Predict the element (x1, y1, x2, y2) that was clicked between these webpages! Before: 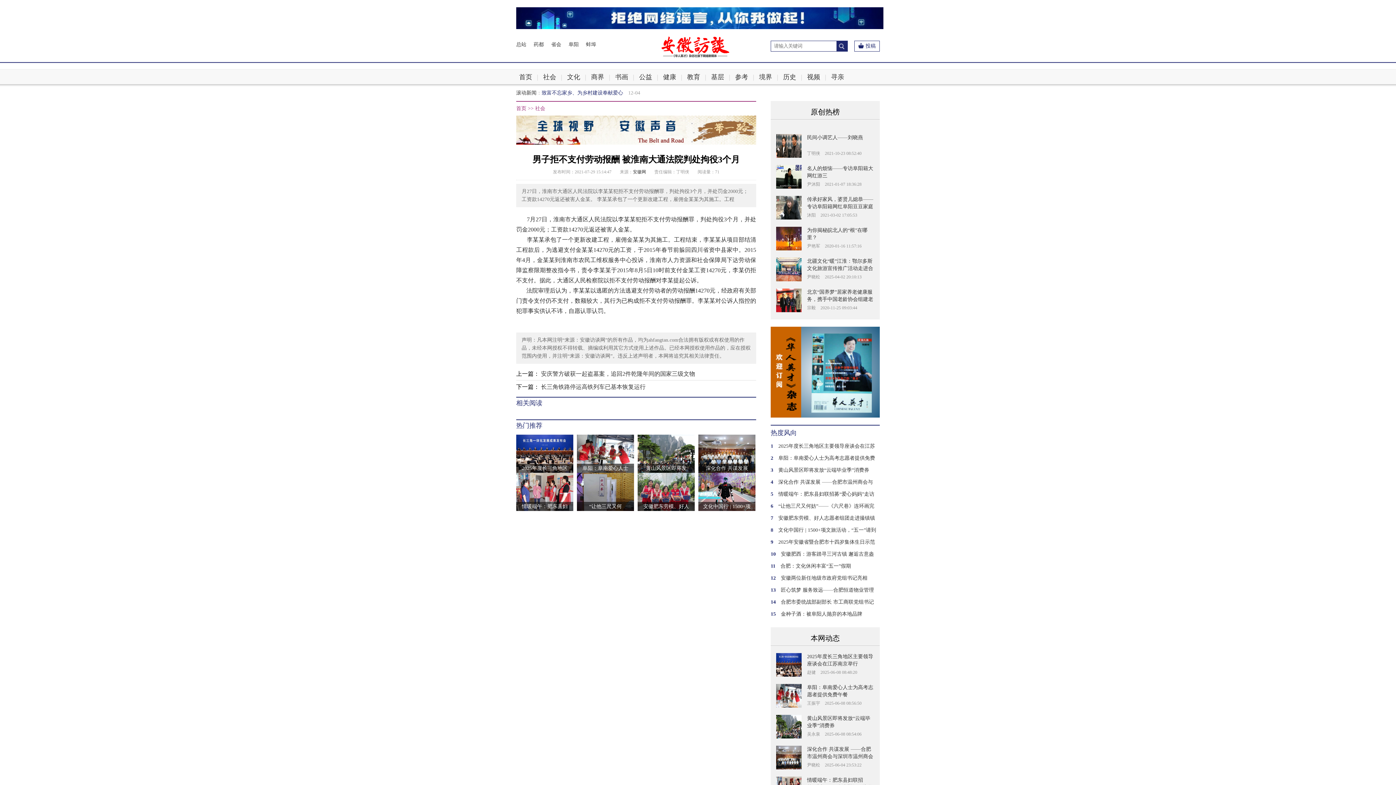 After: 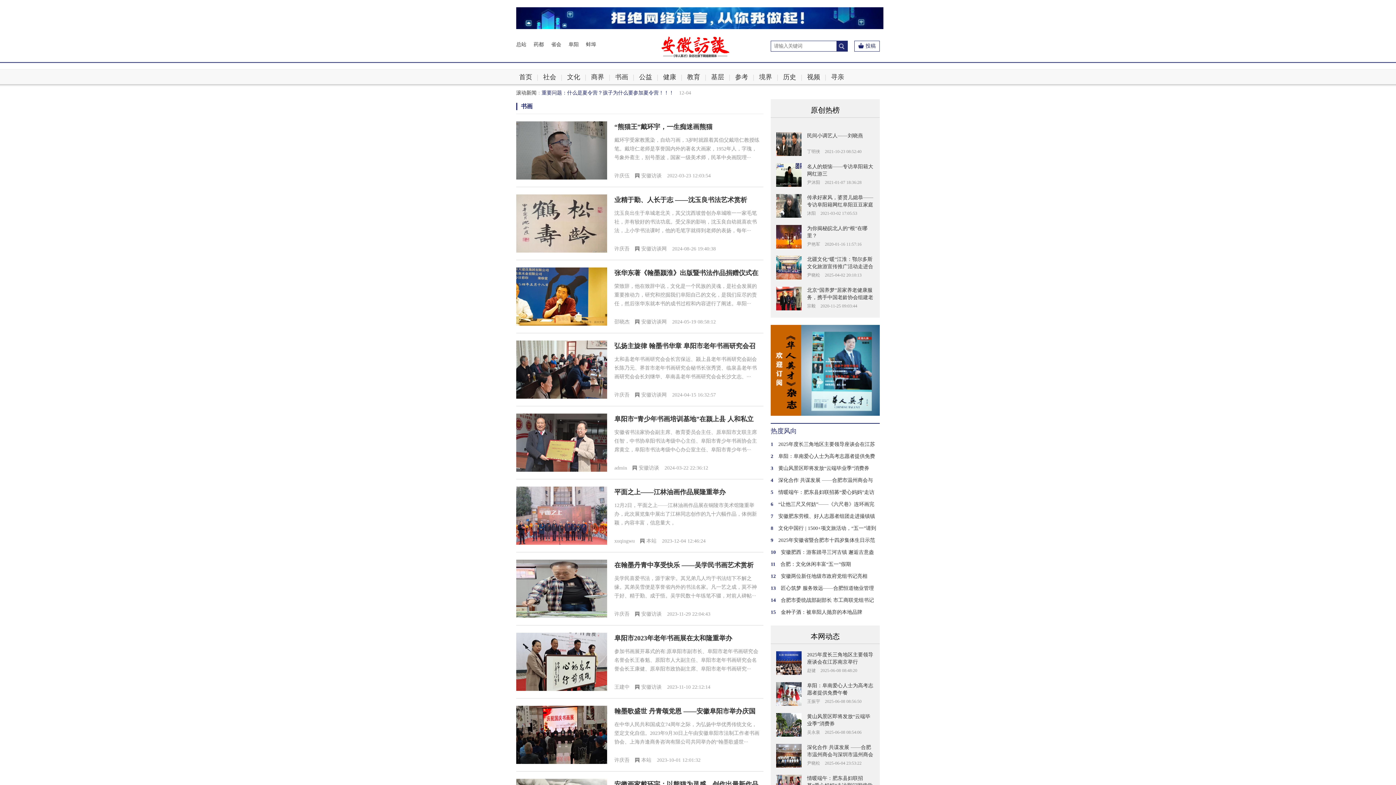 Action: label: 书画 bbox: (610, 69, 633, 84)